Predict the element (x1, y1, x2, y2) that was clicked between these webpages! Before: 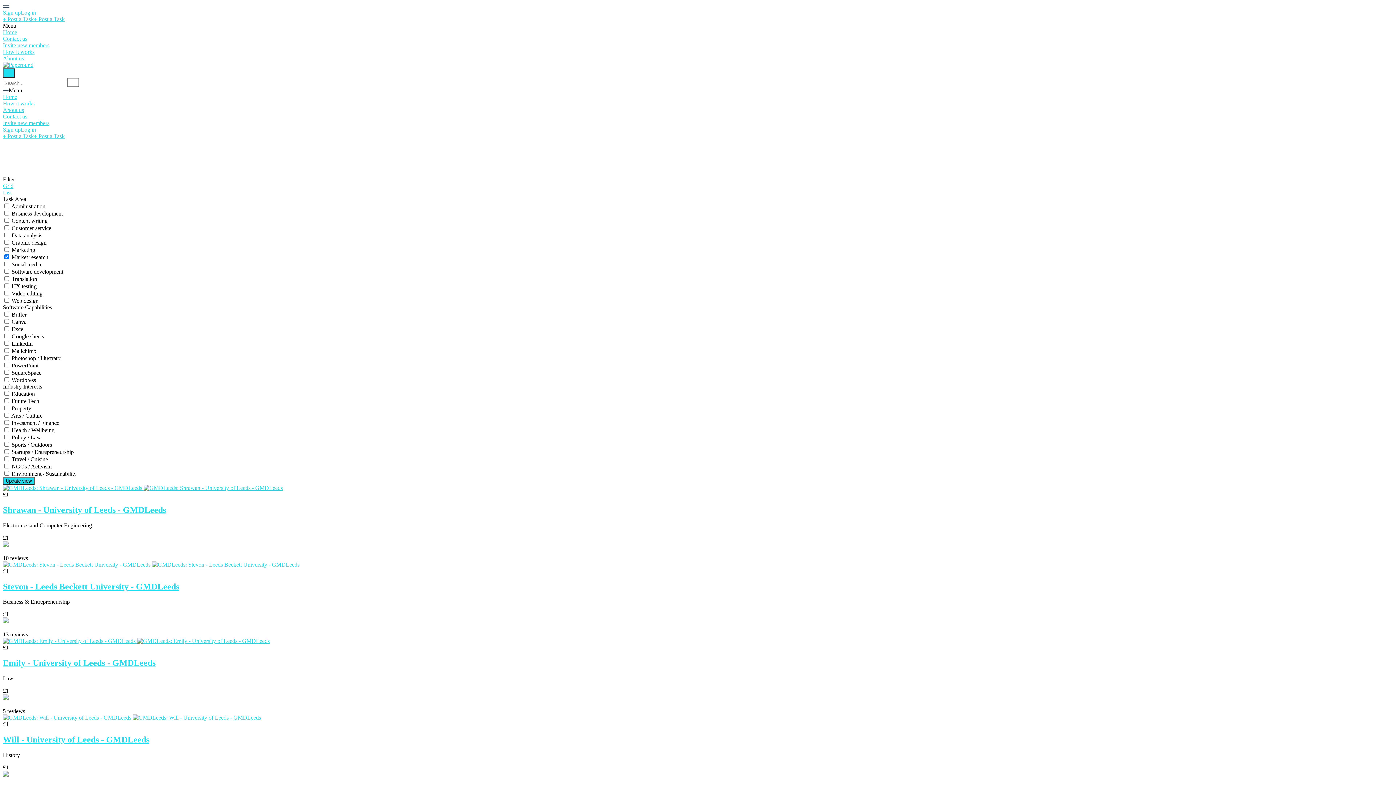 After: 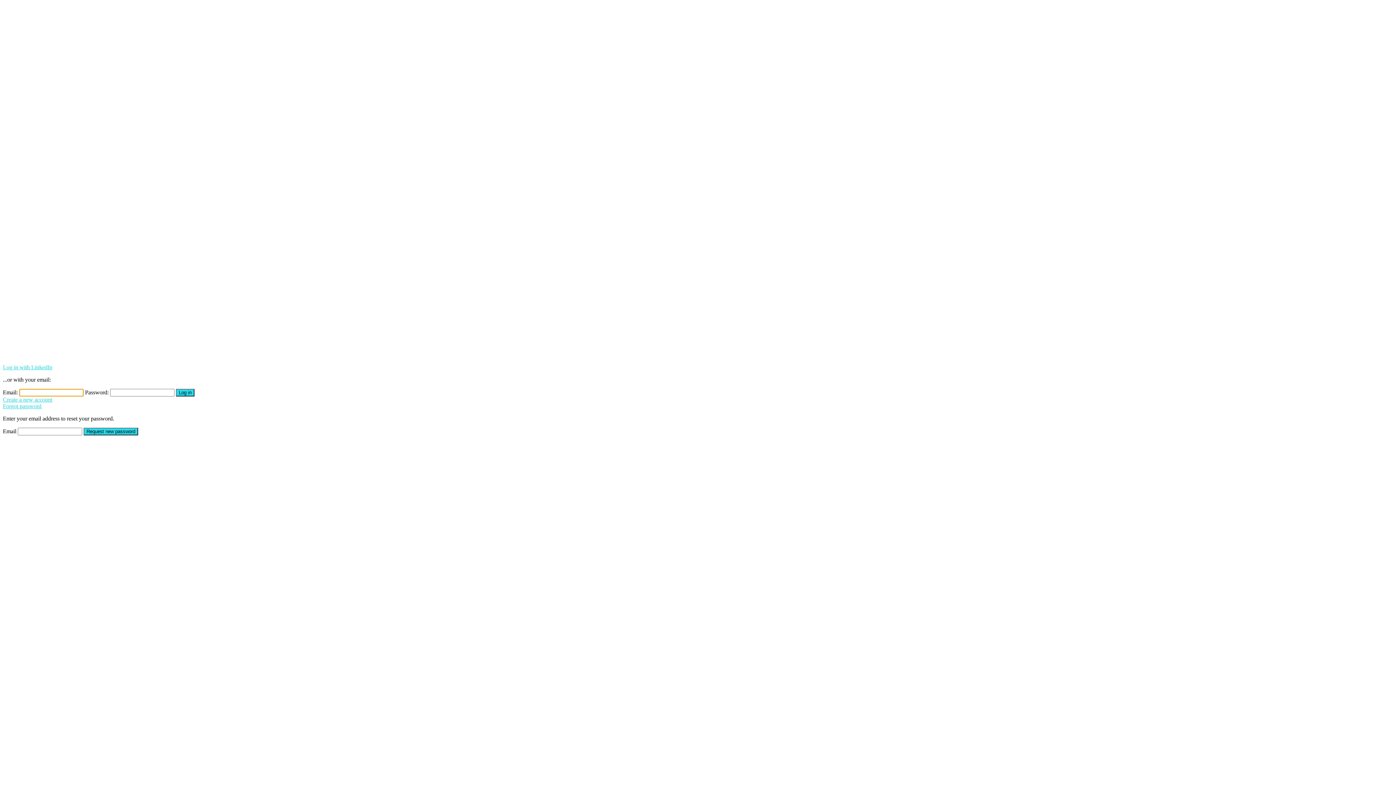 Action: bbox: (2, 133, 64, 139) label: + Post a Task+ Post a Task